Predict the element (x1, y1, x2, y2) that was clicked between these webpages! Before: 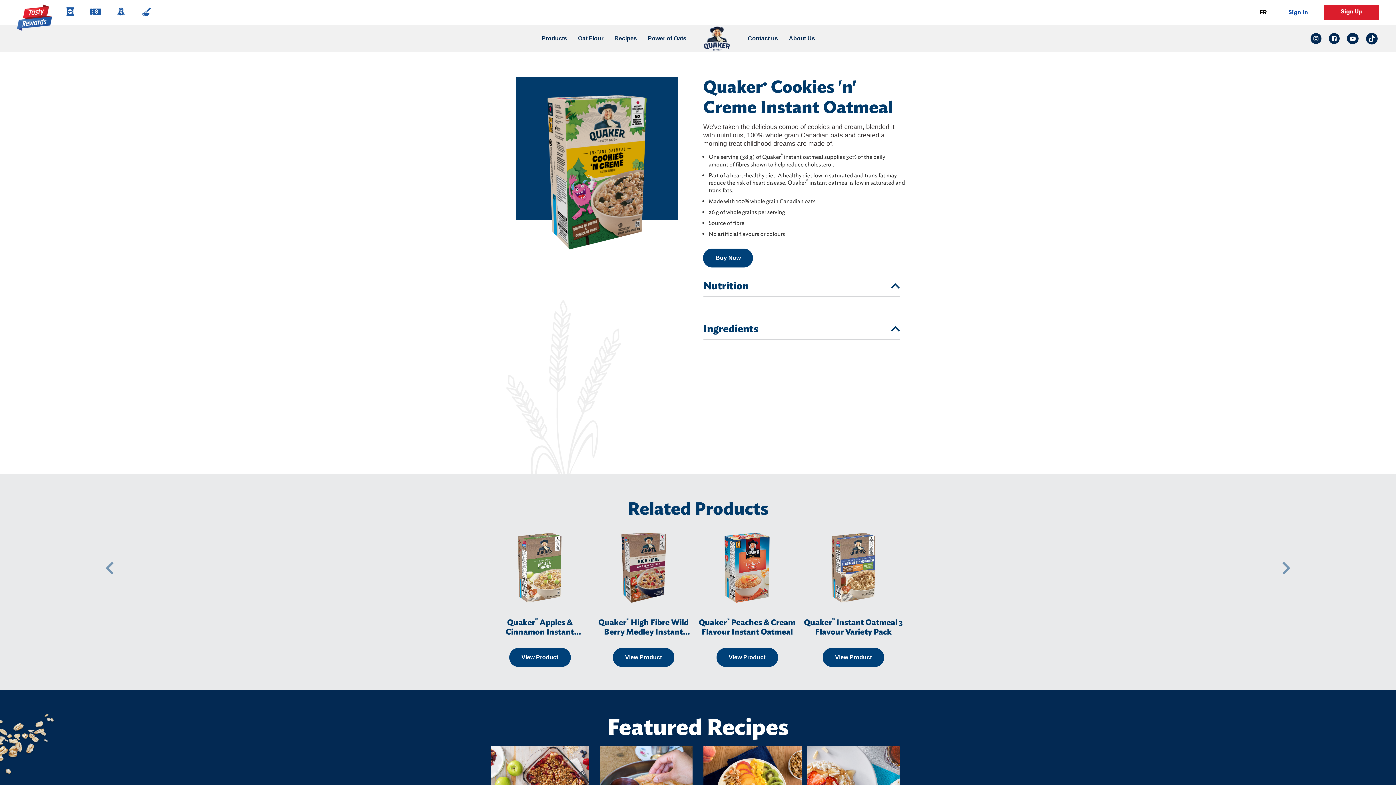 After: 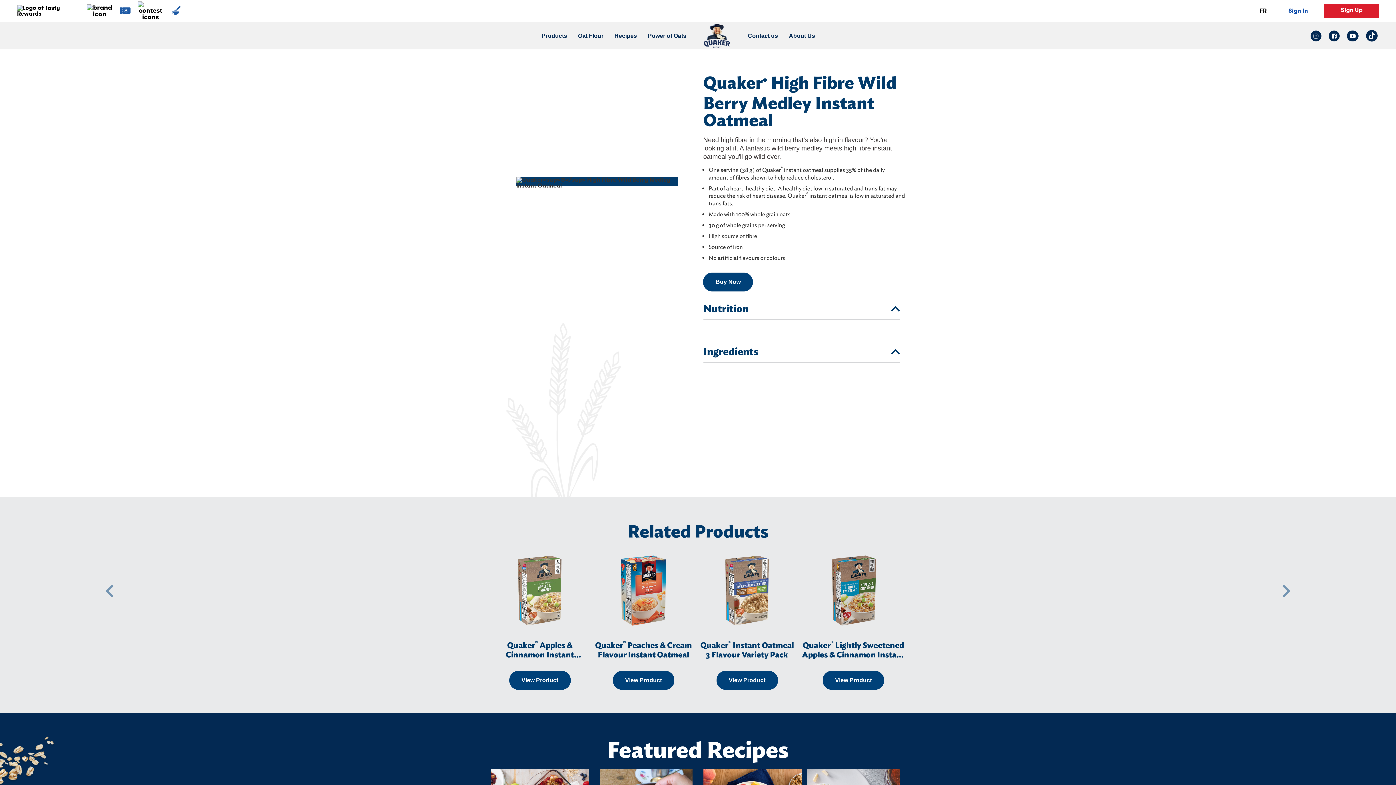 Action: label: View Product bbox: (612, 648, 674, 667)